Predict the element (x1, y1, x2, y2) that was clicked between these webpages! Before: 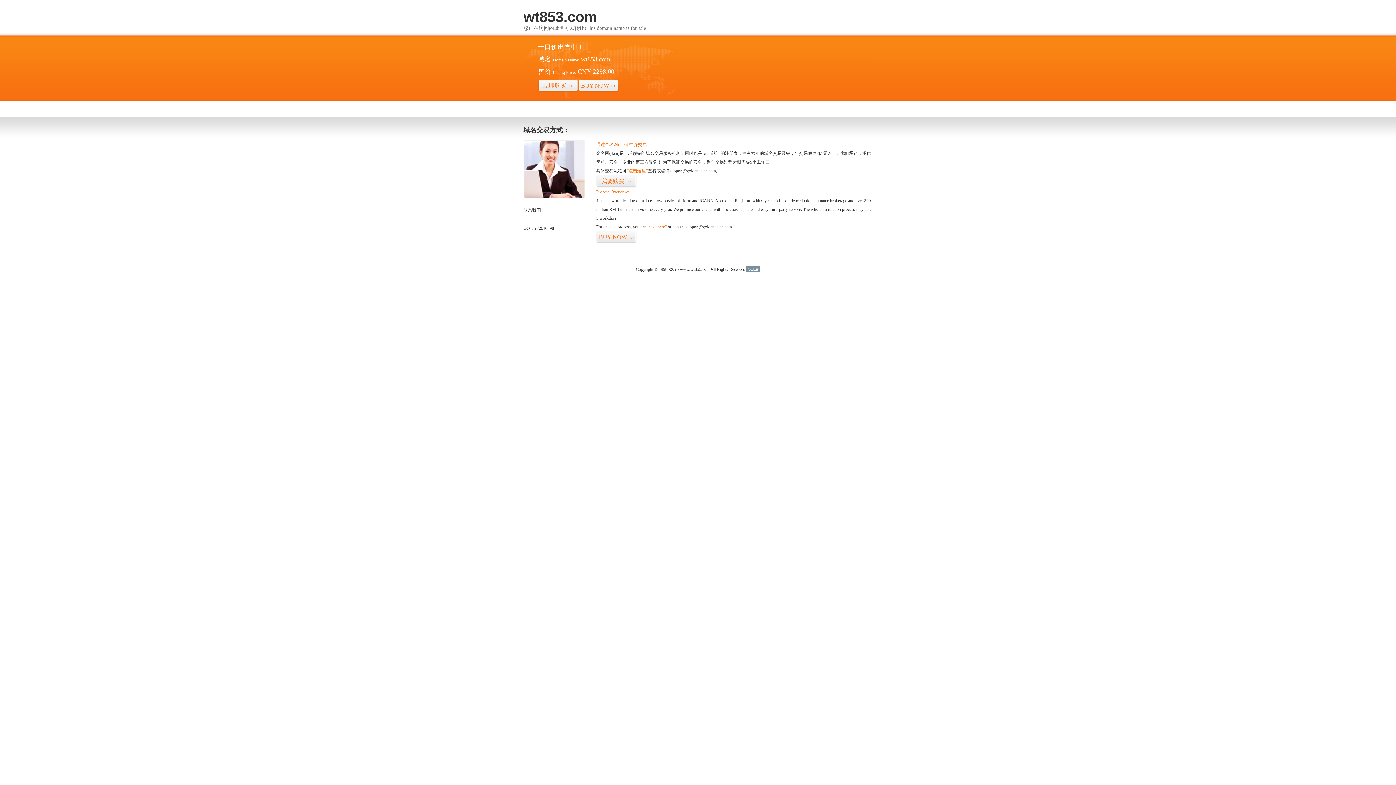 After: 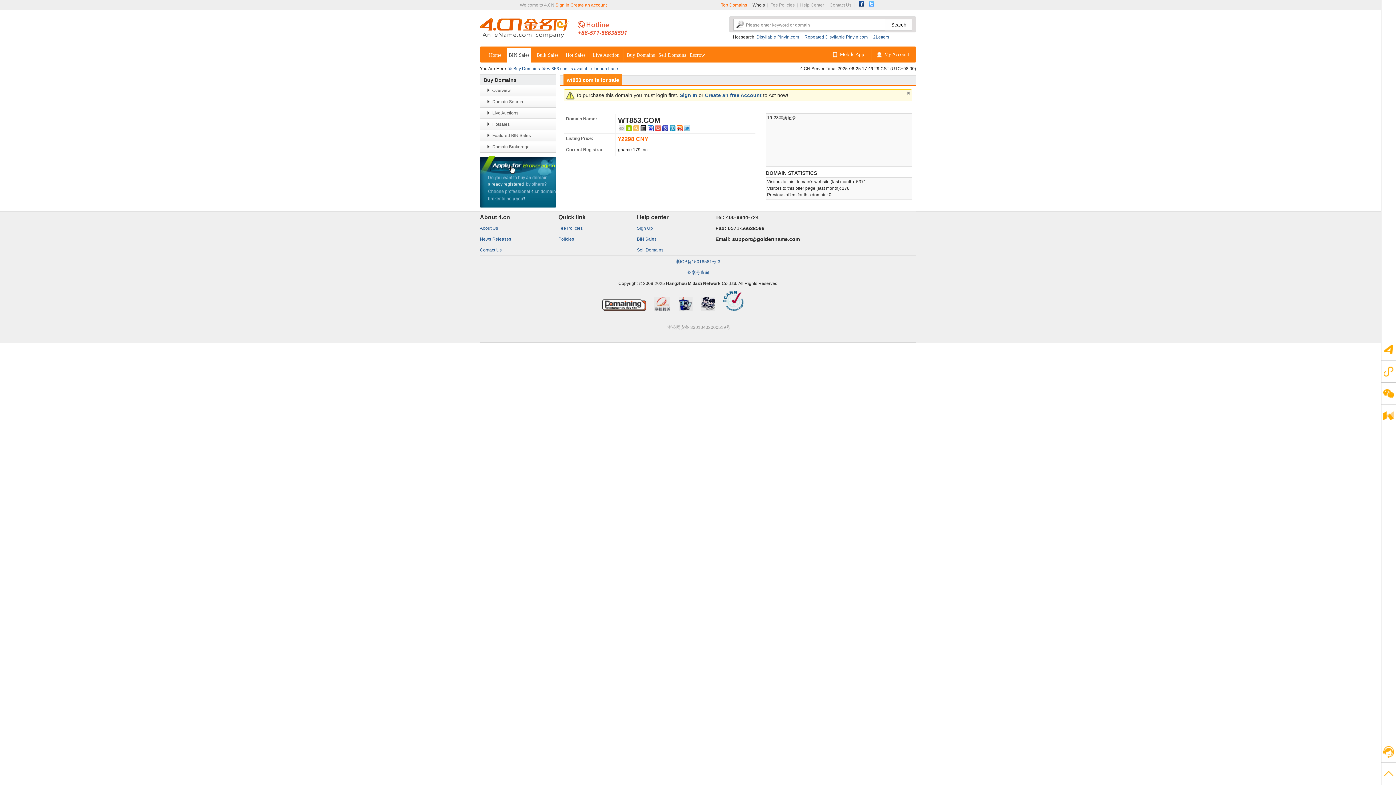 Action: label: BUY NOW>> bbox: (578, 79, 618, 92)